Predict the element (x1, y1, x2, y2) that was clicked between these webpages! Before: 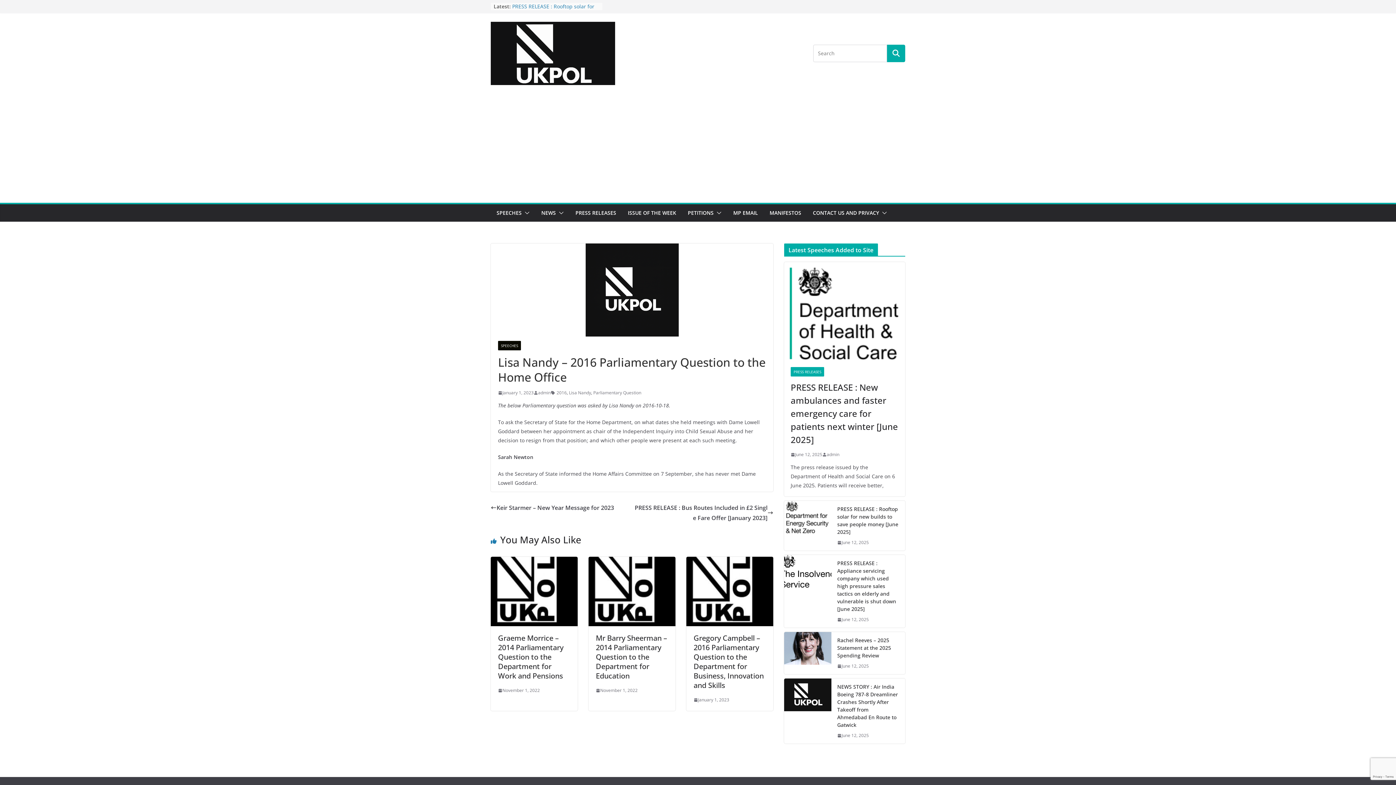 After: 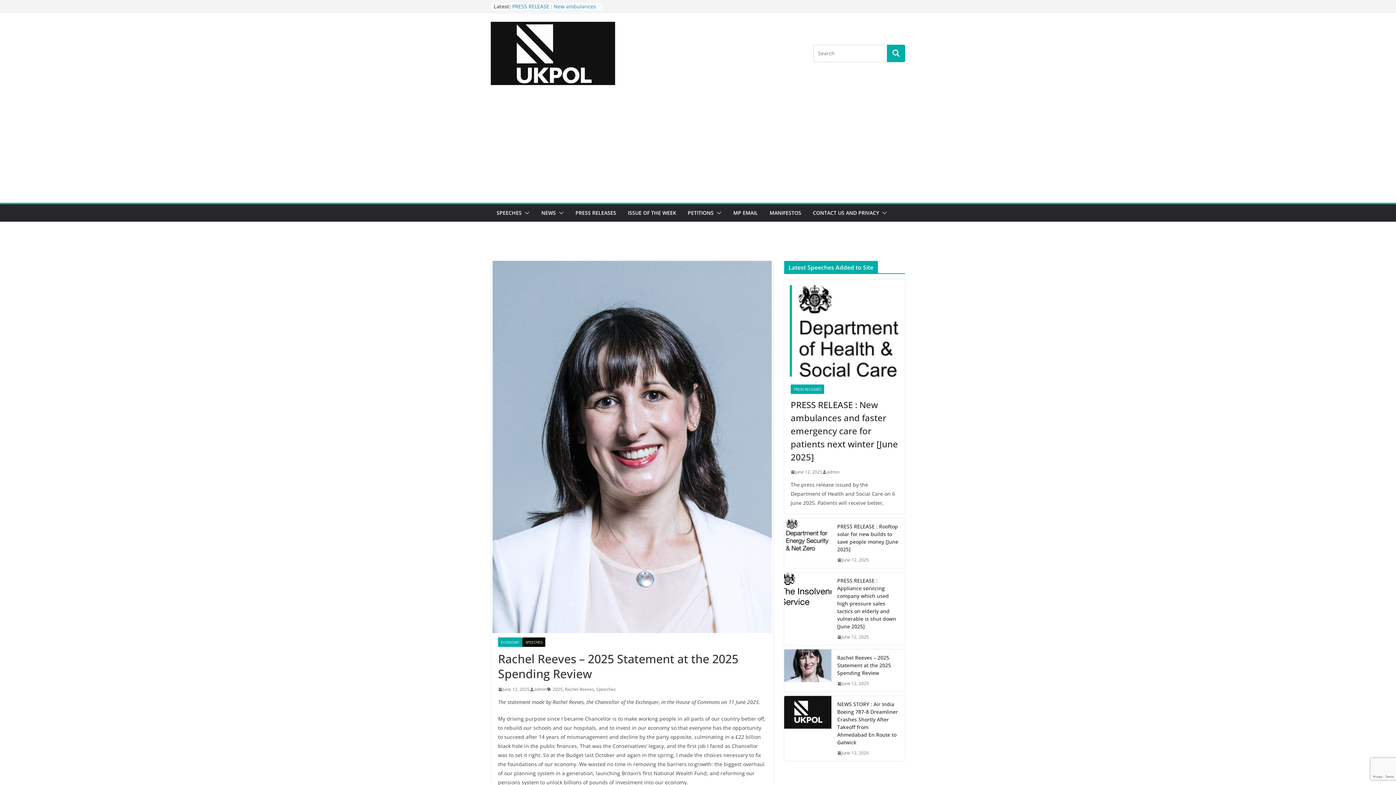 Action: label: June 12, 2025 bbox: (837, 662, 869, 670)